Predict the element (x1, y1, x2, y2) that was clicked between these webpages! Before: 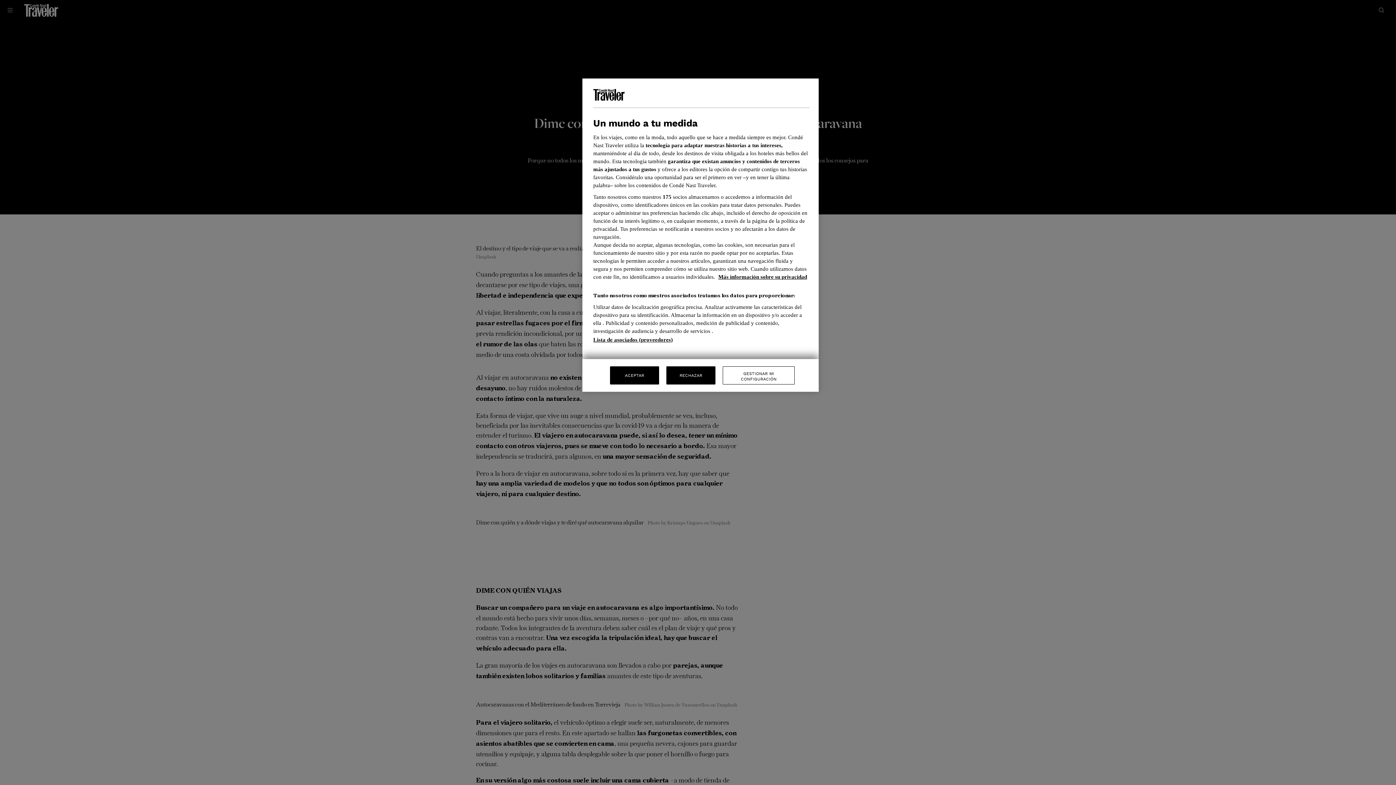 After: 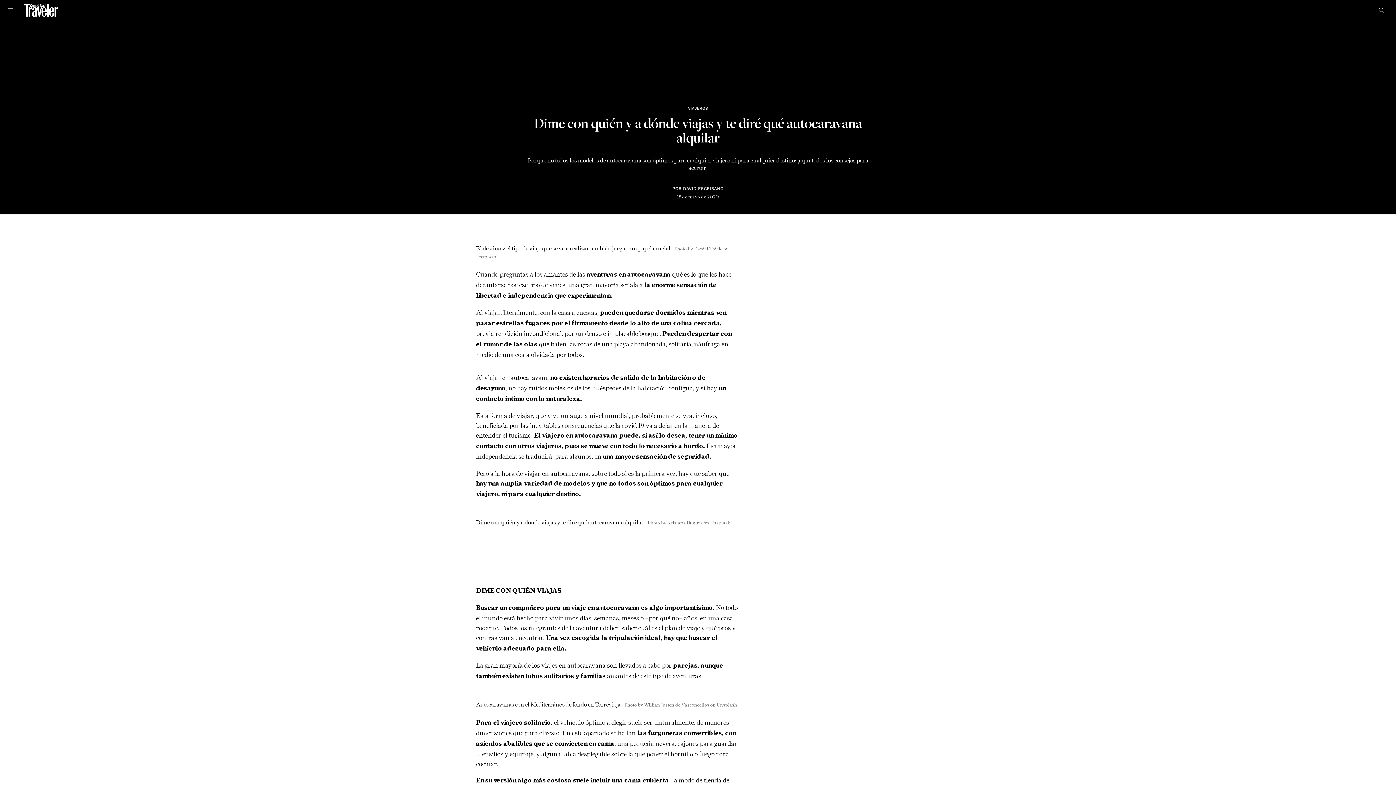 Action: label: ACEPTAR bbox: (610, 366, 659, 384)